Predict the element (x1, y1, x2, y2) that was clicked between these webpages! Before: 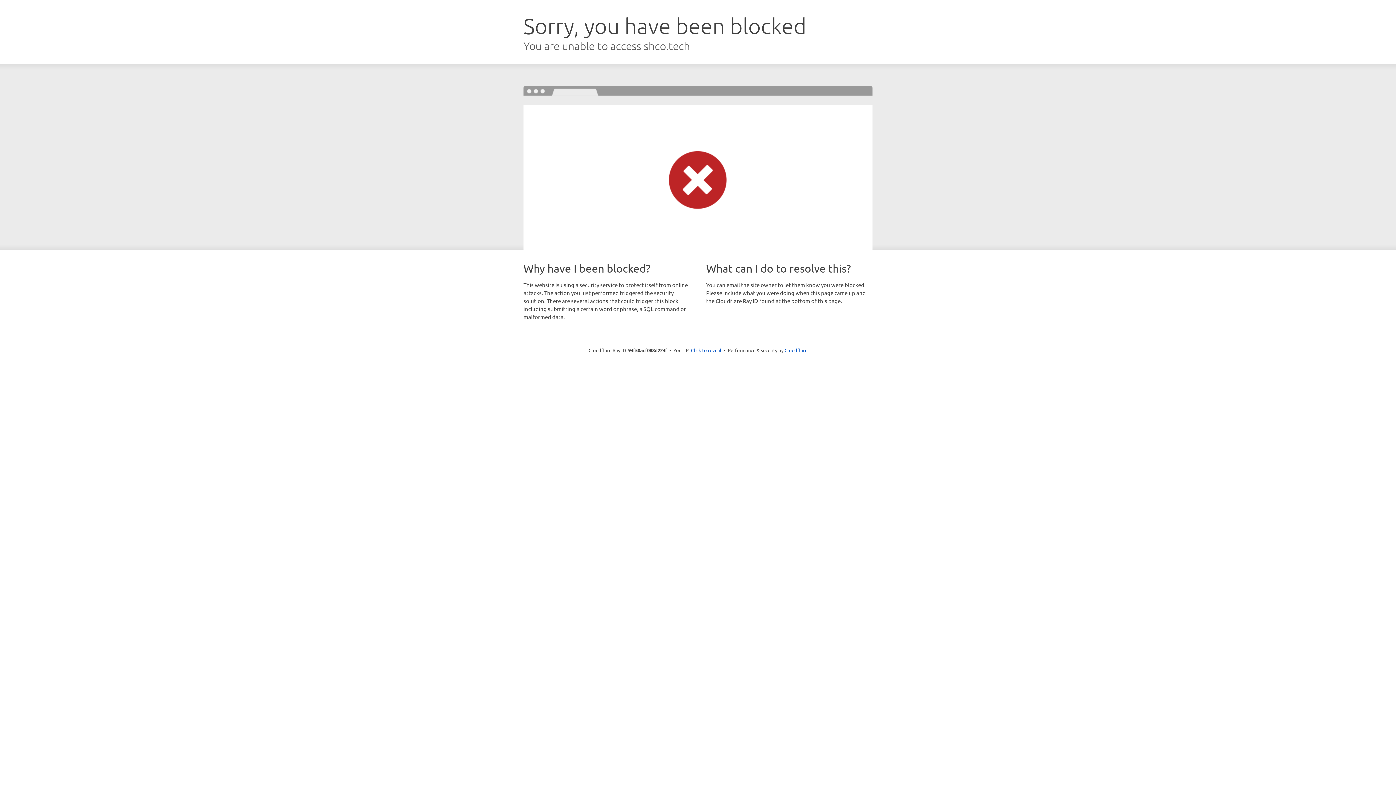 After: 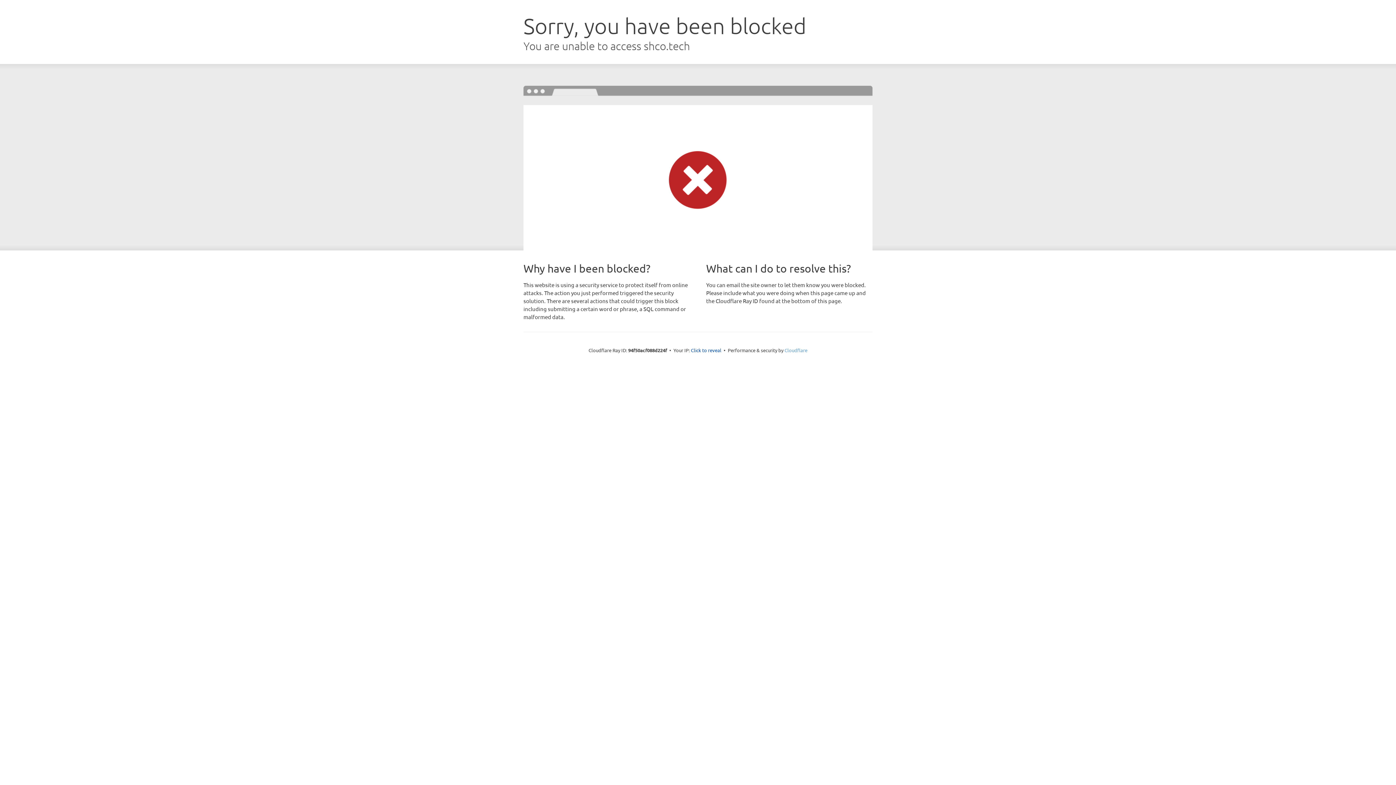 Action: label: Cloudflare bbox: (784, 347, 807, 353)